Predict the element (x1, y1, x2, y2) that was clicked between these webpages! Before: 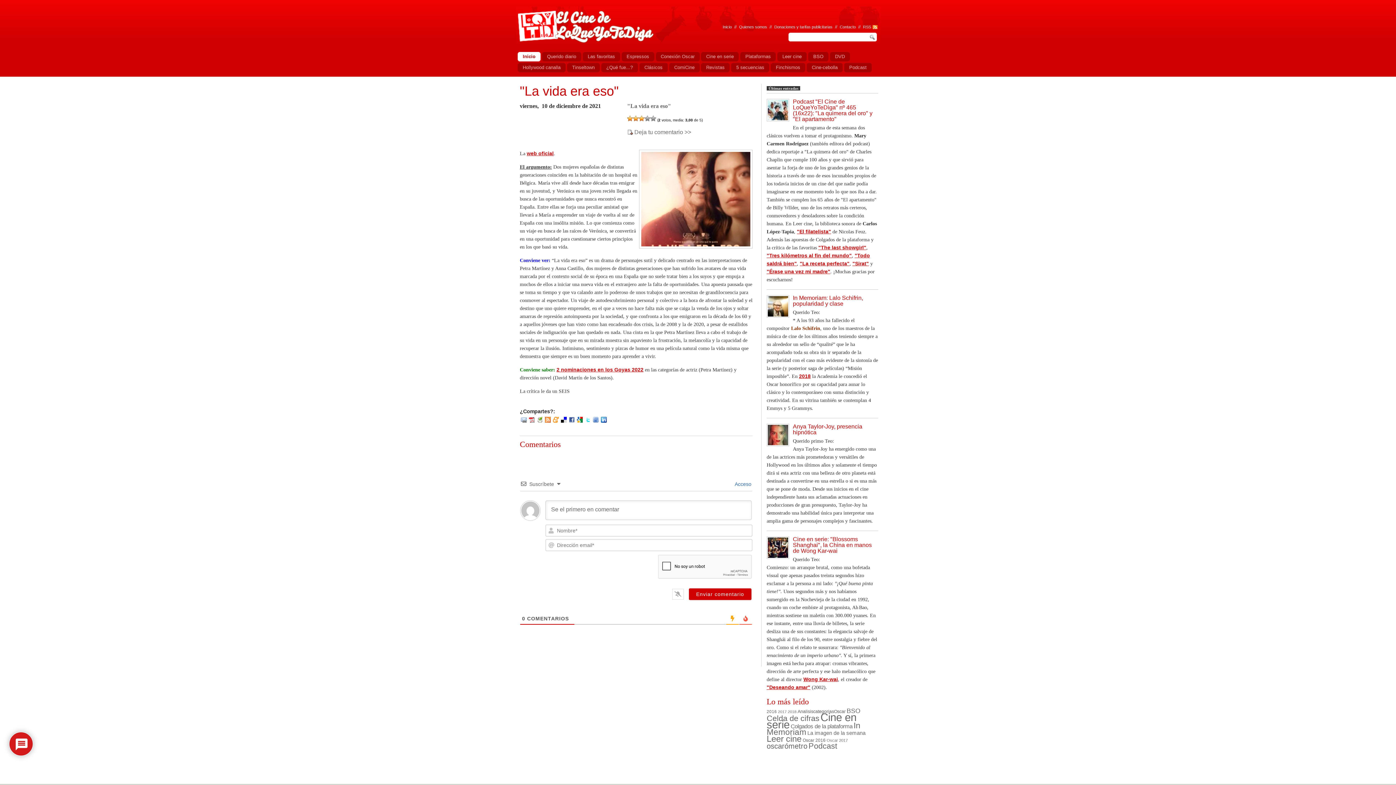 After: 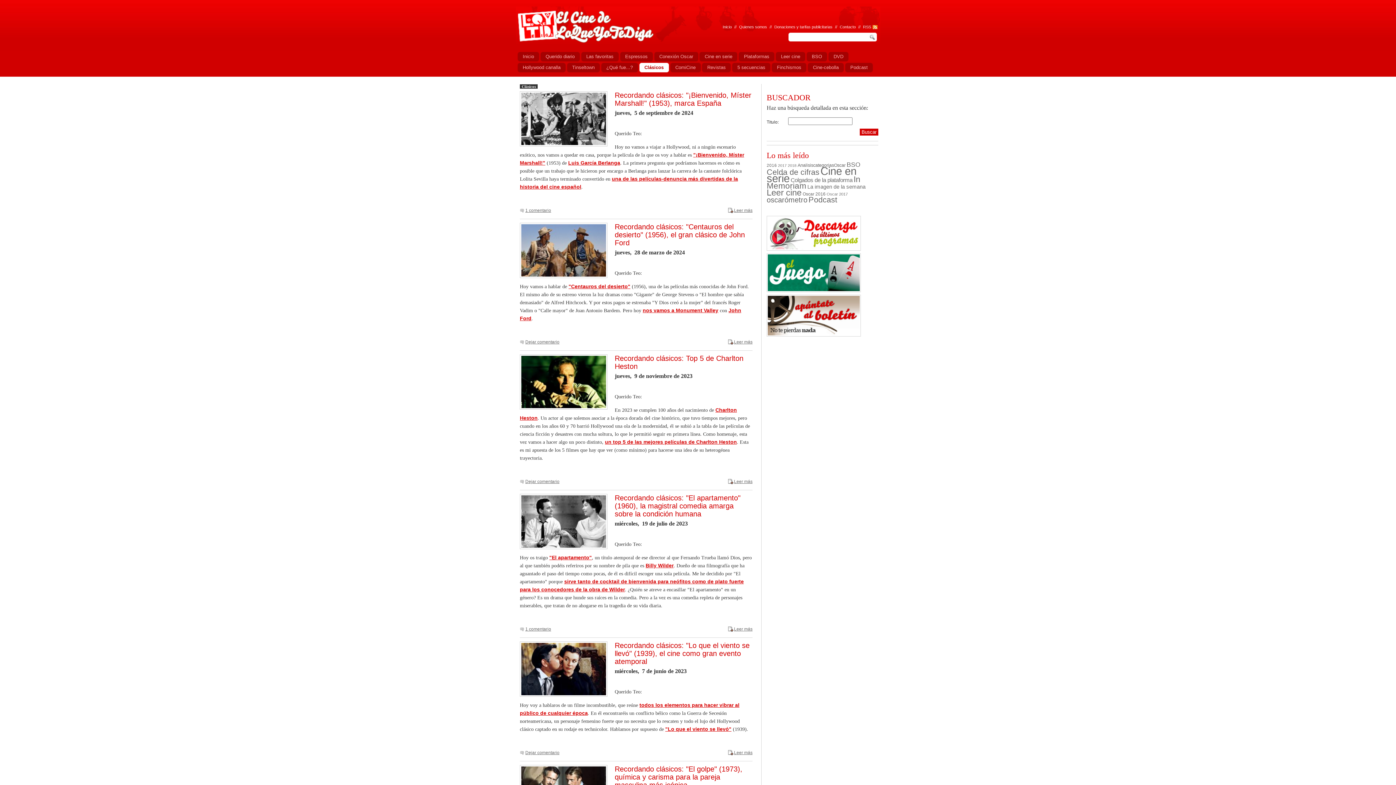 Action: label: Clásicos bbox: (639, 62, 667, 72)